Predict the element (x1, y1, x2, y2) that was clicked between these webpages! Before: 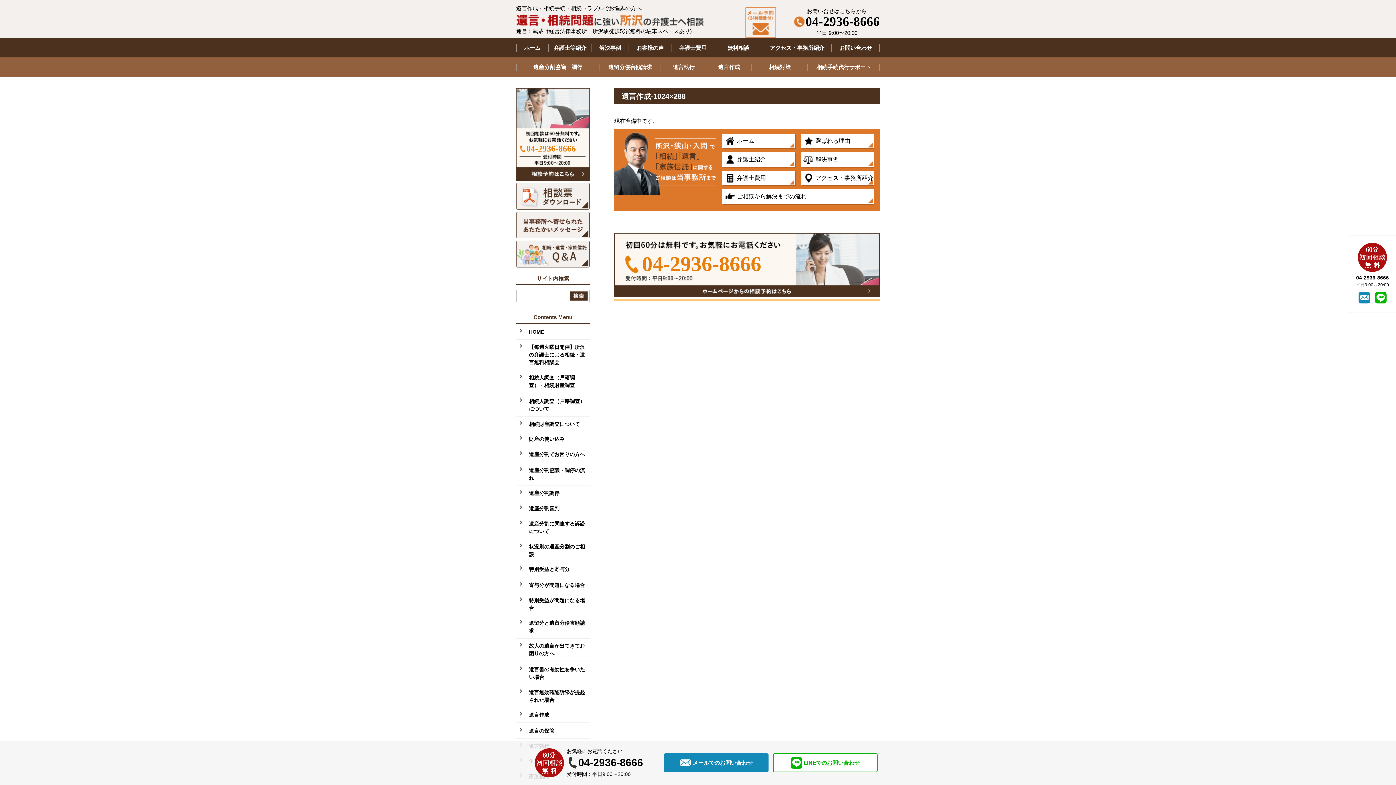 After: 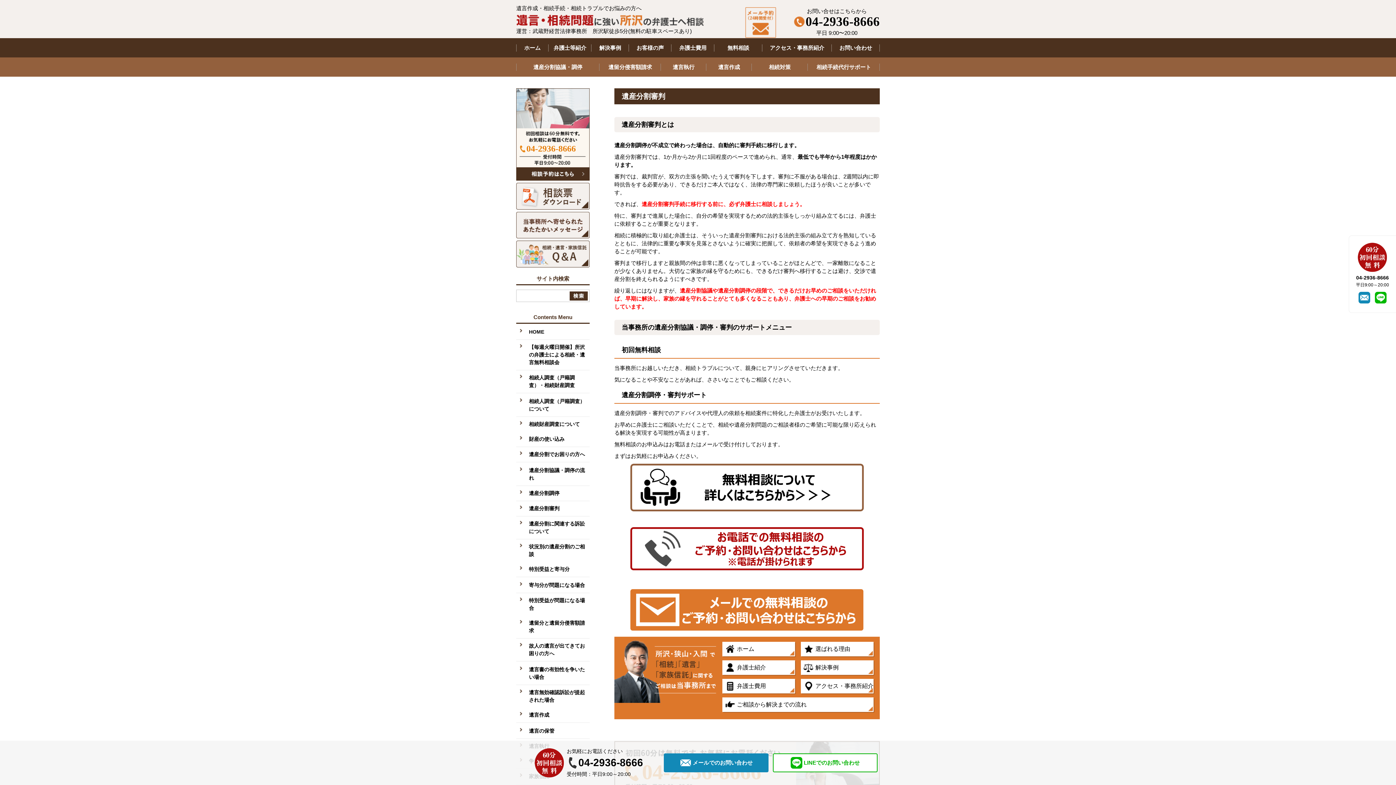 Action: bbox: (516, 504, 589, 516) label: 遺産分割審判